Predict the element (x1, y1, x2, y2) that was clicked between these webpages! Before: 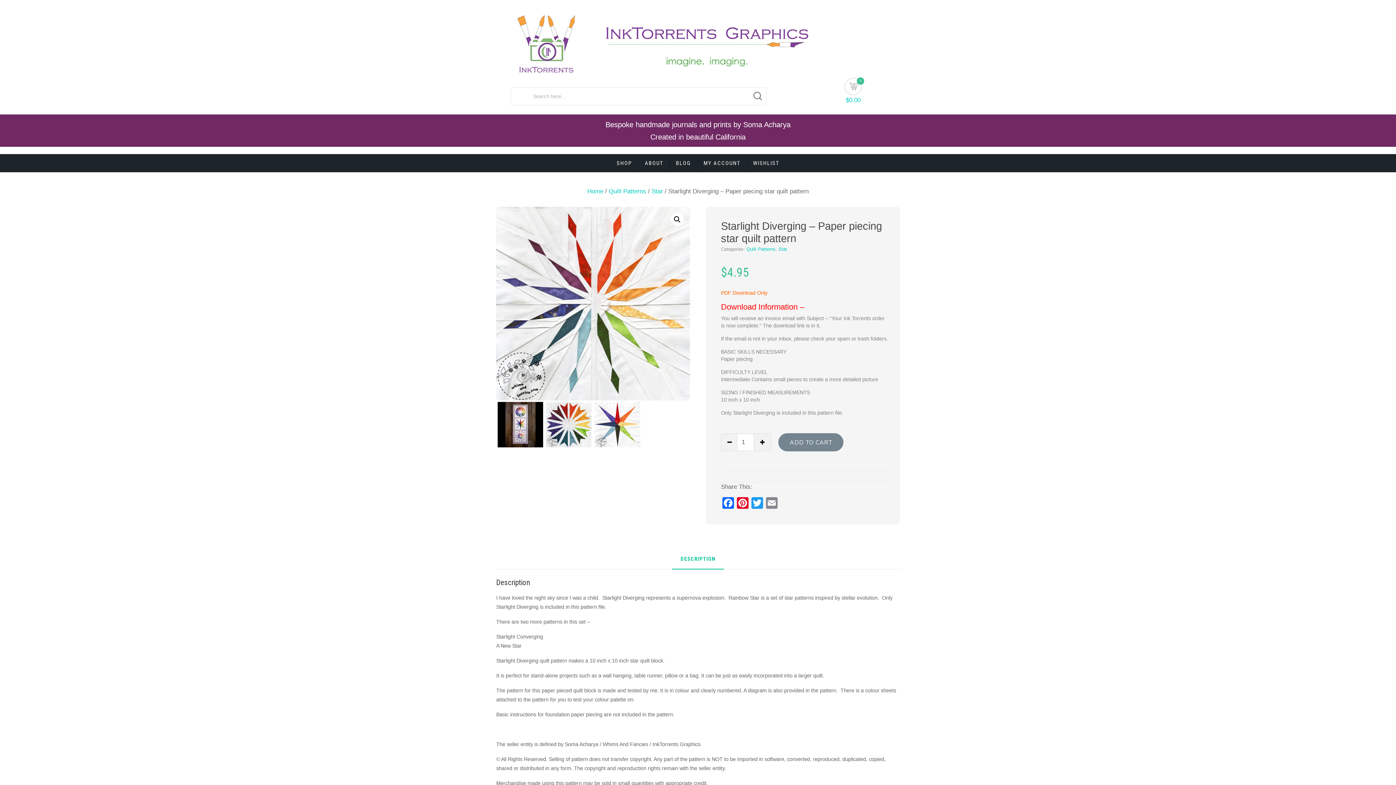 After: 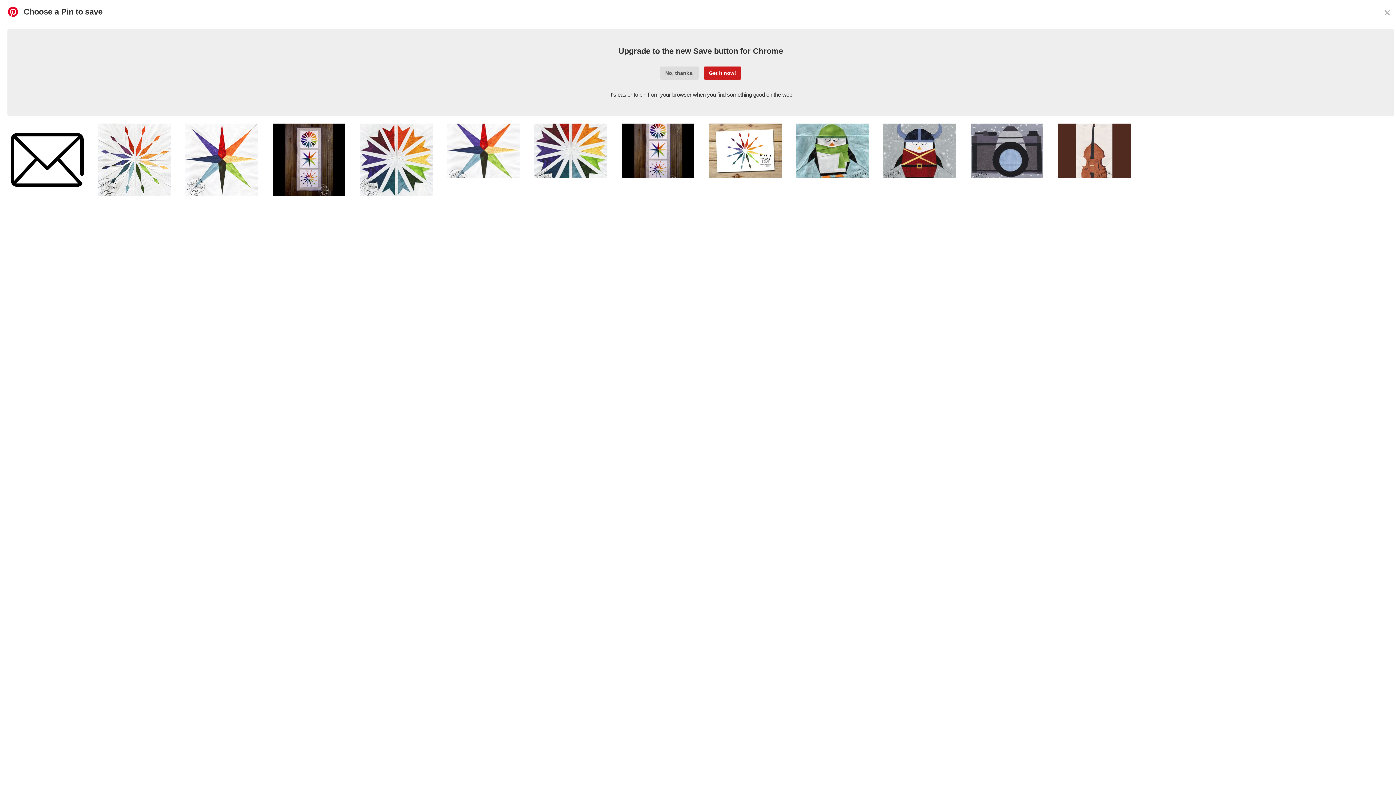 Action: bbox: (735, 497, 750, 510) label: Pinterest